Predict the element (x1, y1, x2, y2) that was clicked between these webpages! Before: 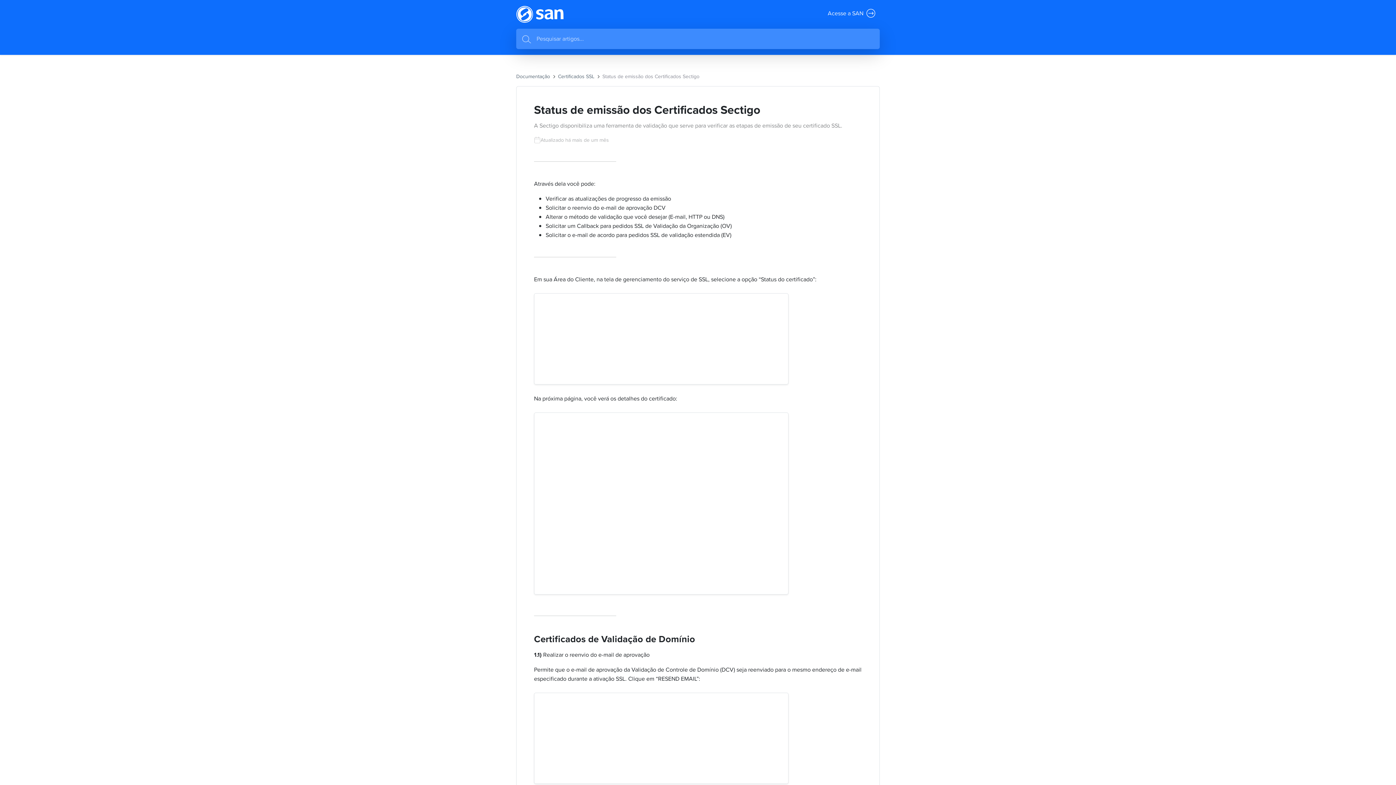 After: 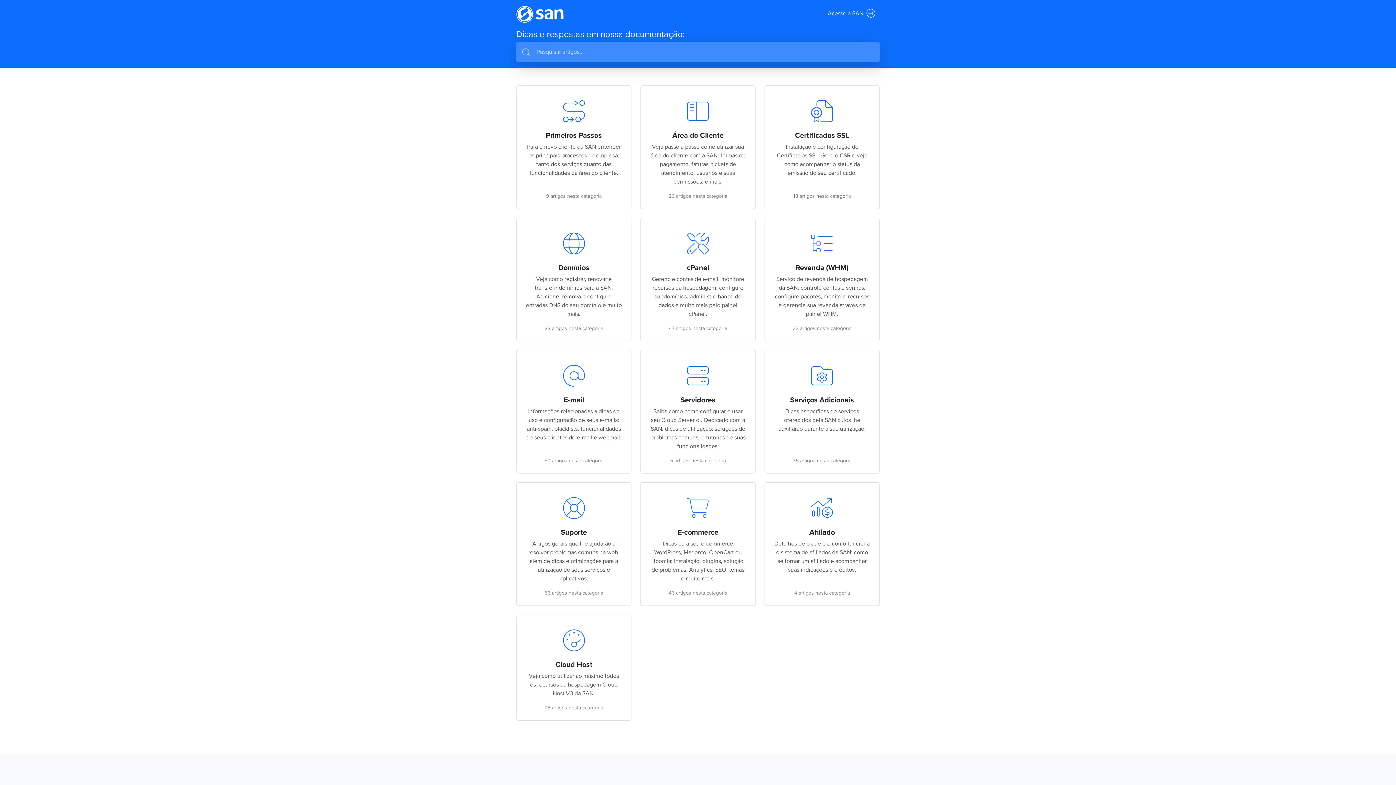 Action: label: Documentação bbox: (516, 72, 550, 80)